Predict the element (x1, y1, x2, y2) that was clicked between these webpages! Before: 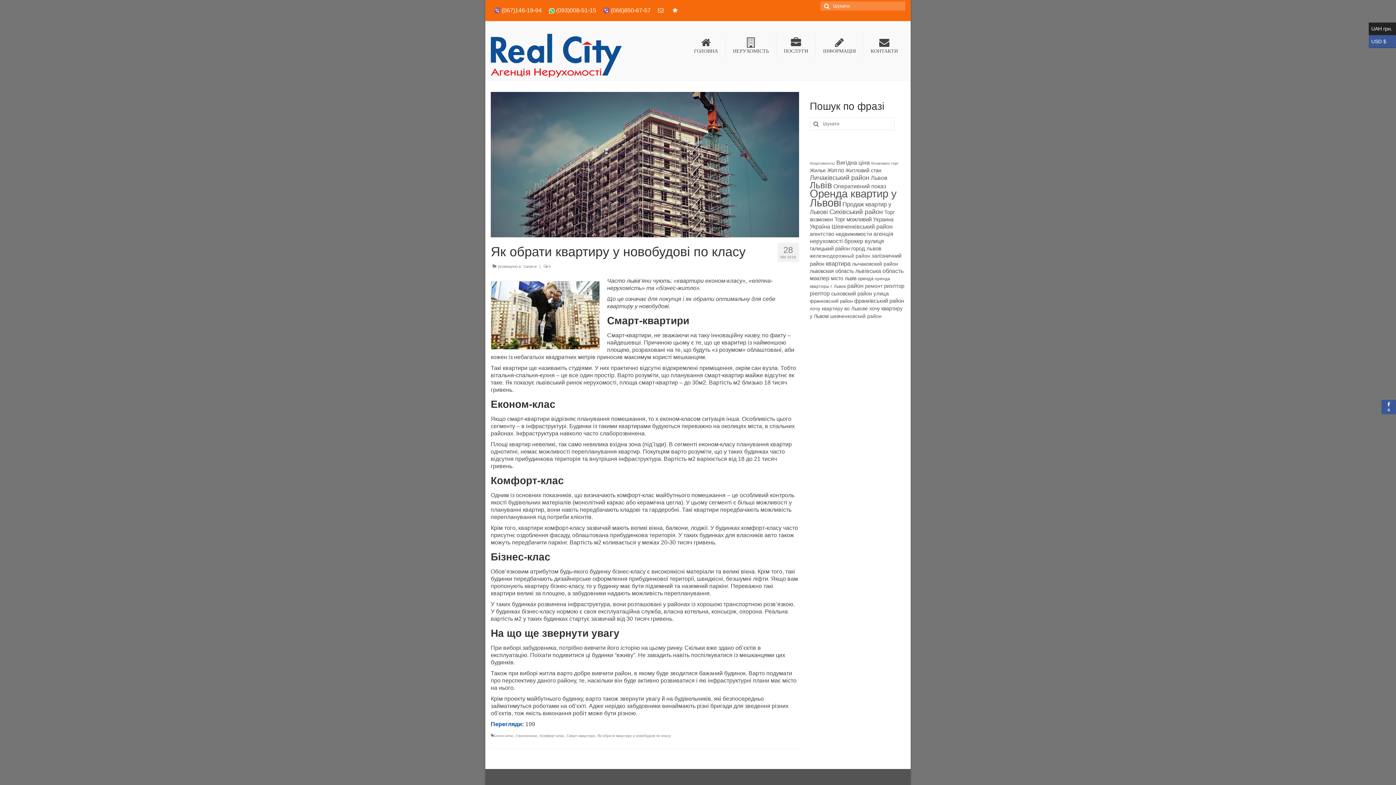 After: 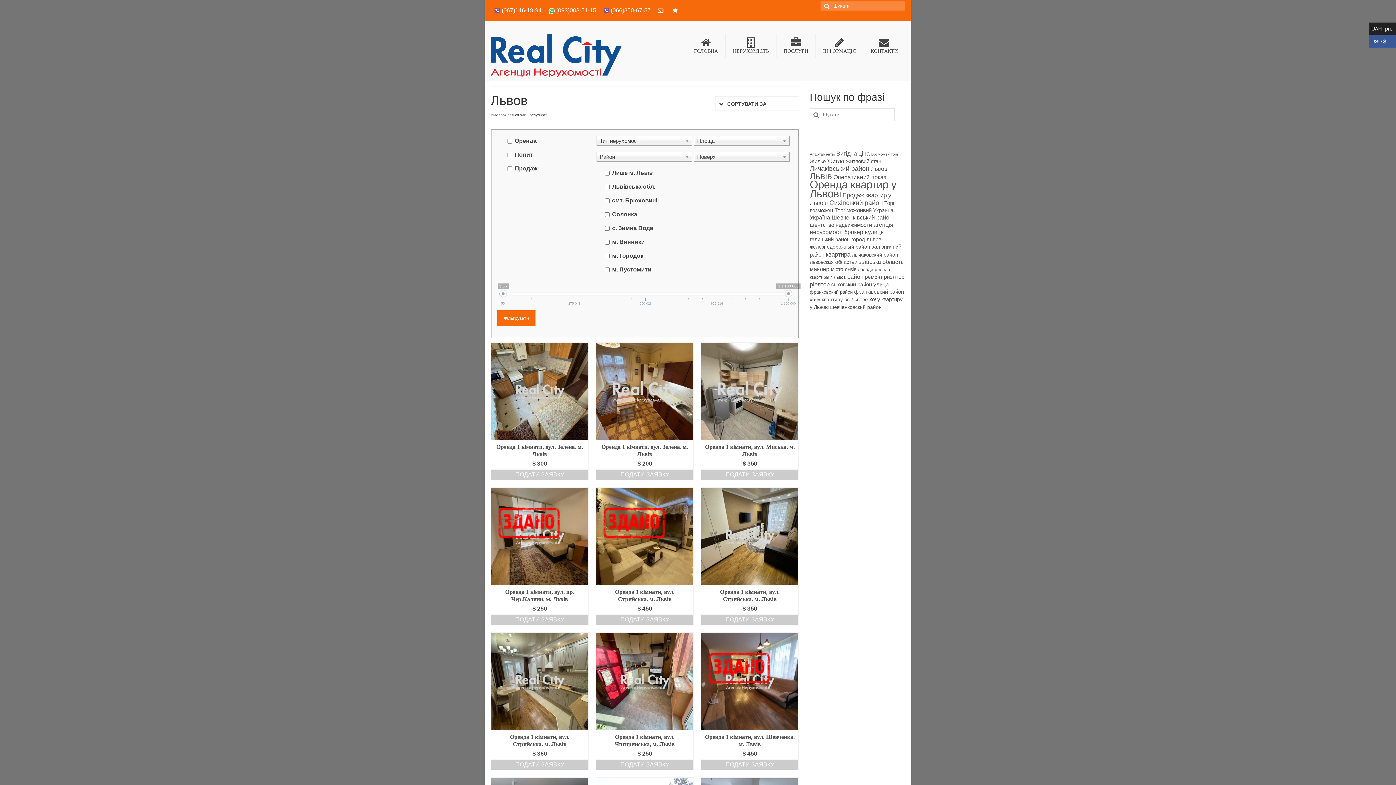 Action: label: Львов (81 об'єкт нерухомості) bbox: (871, 175, 887, 181)